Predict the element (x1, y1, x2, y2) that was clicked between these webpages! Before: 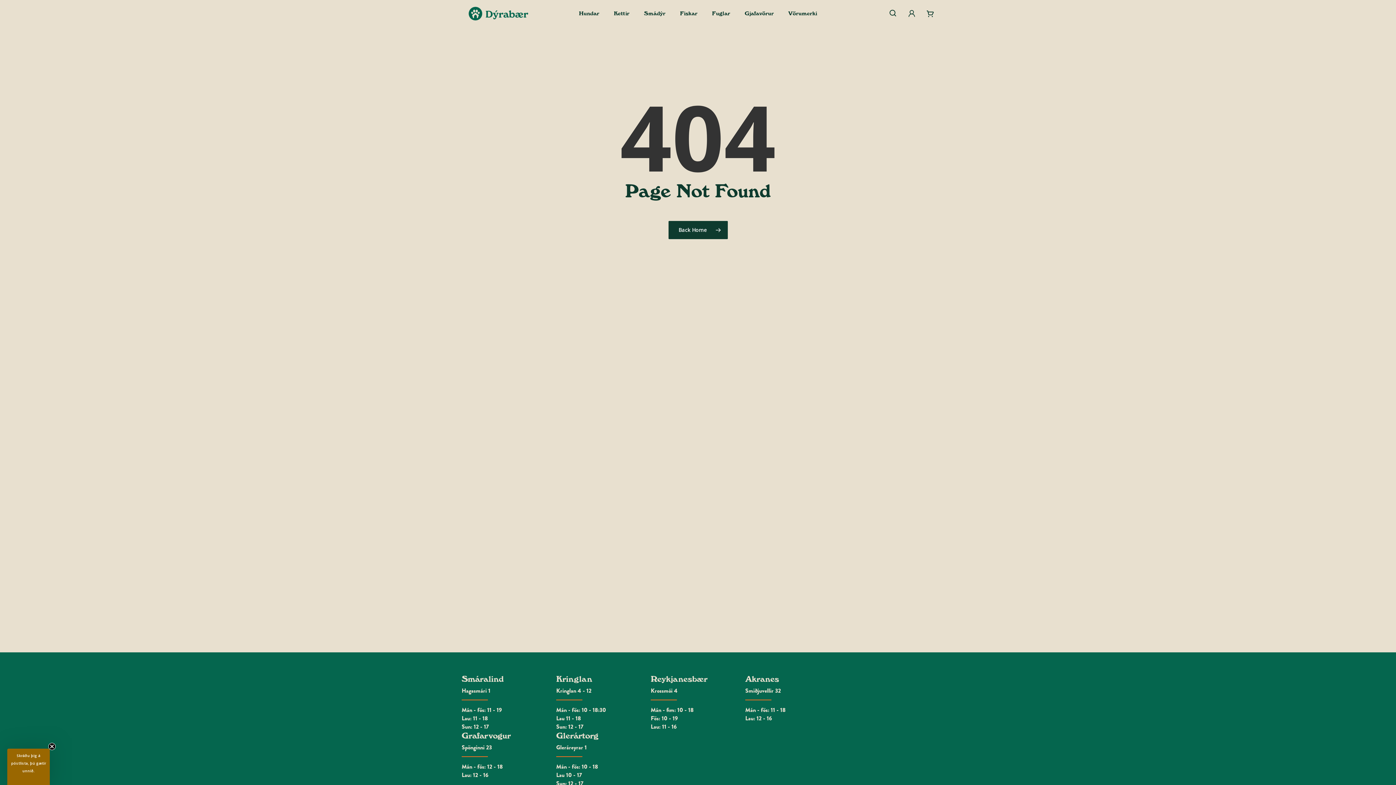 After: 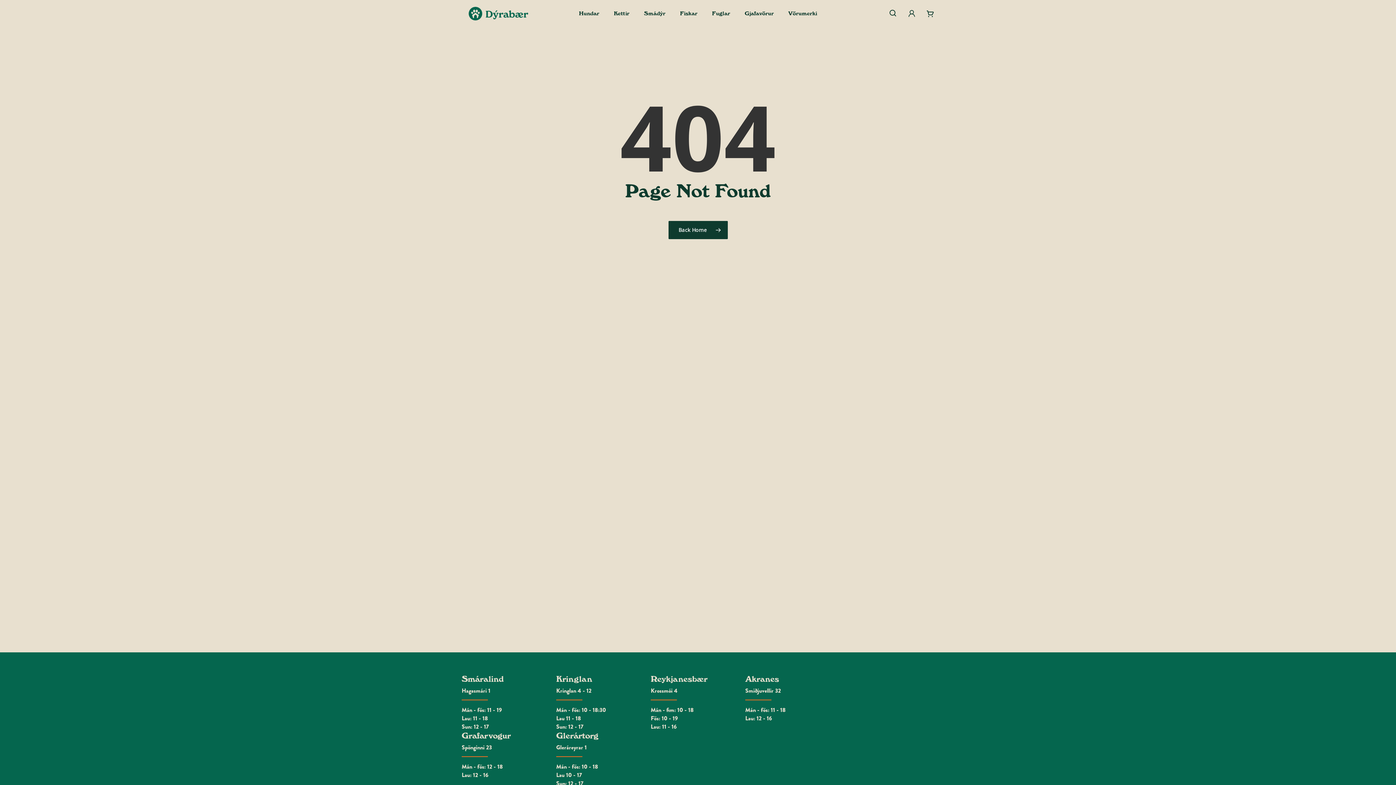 Action: bbox: (48, 779, 55, 786) label: Close teaser